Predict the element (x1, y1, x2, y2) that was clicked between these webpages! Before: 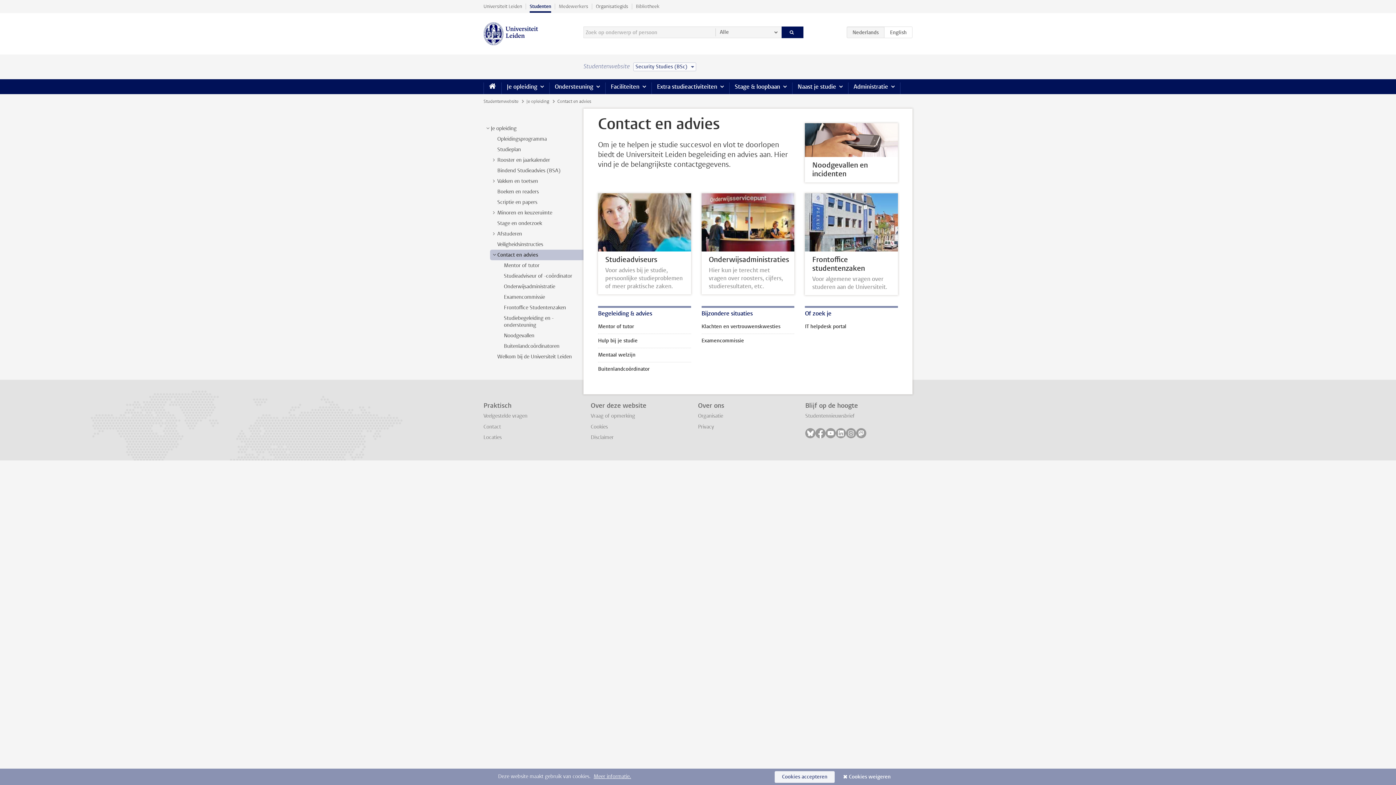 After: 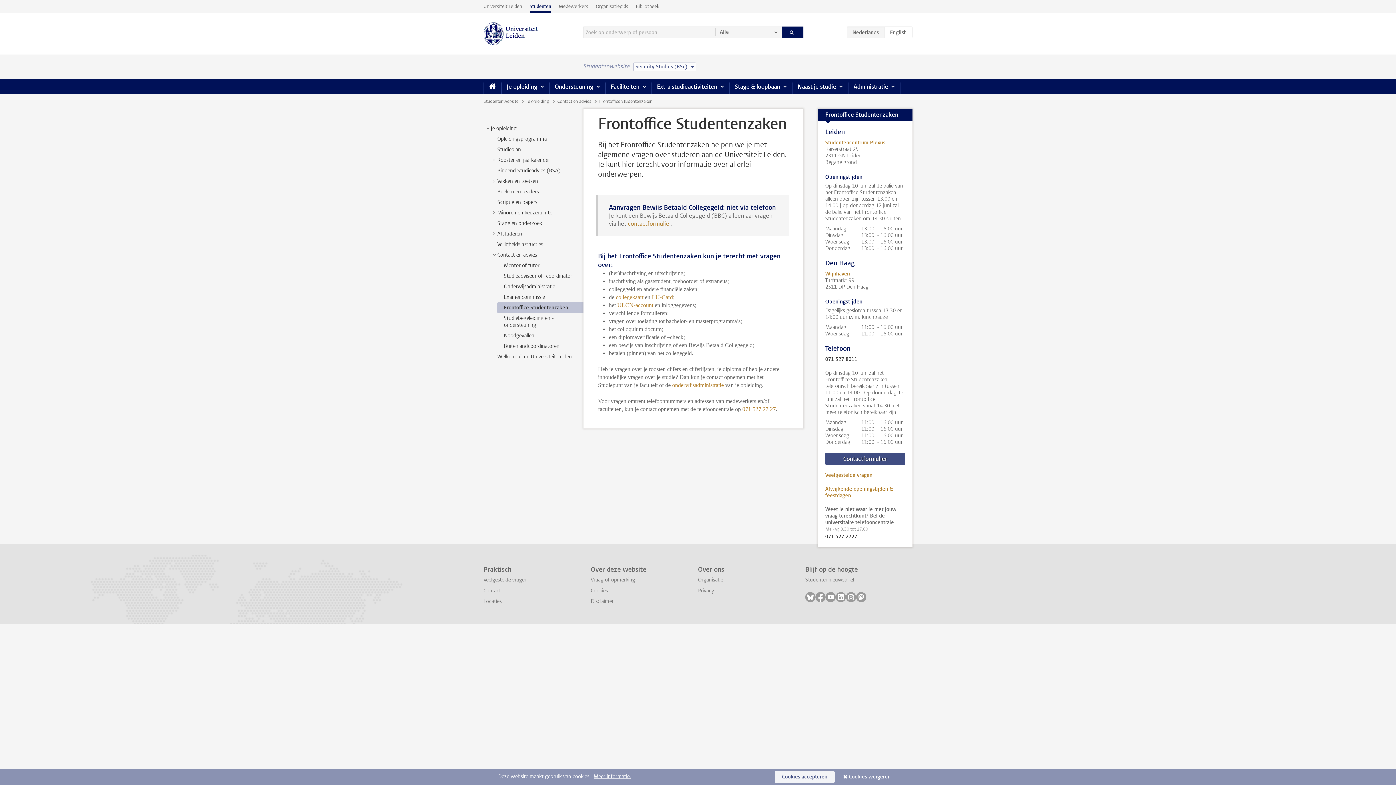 Action: label: Frontoffice Studentenzaken bbox: (504, 304, 566, 311)